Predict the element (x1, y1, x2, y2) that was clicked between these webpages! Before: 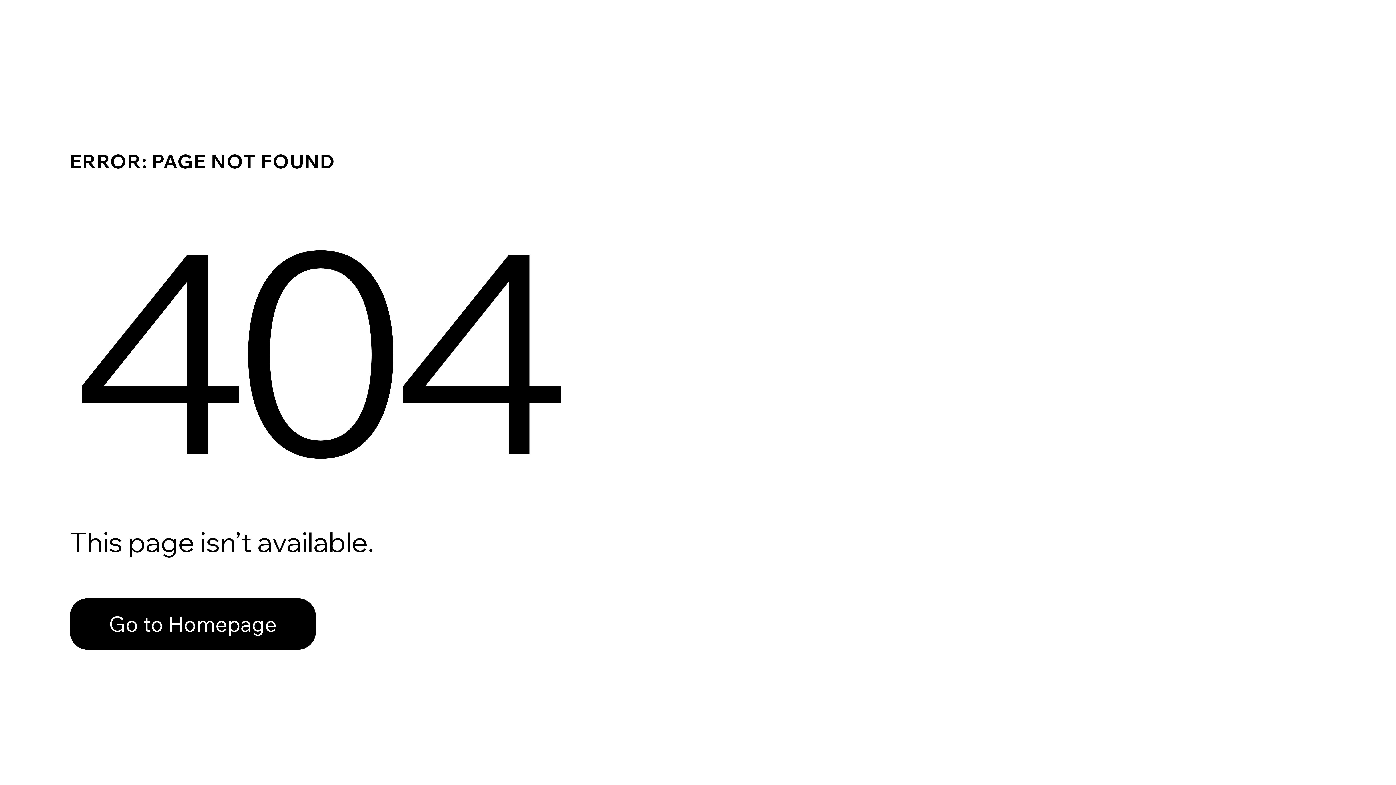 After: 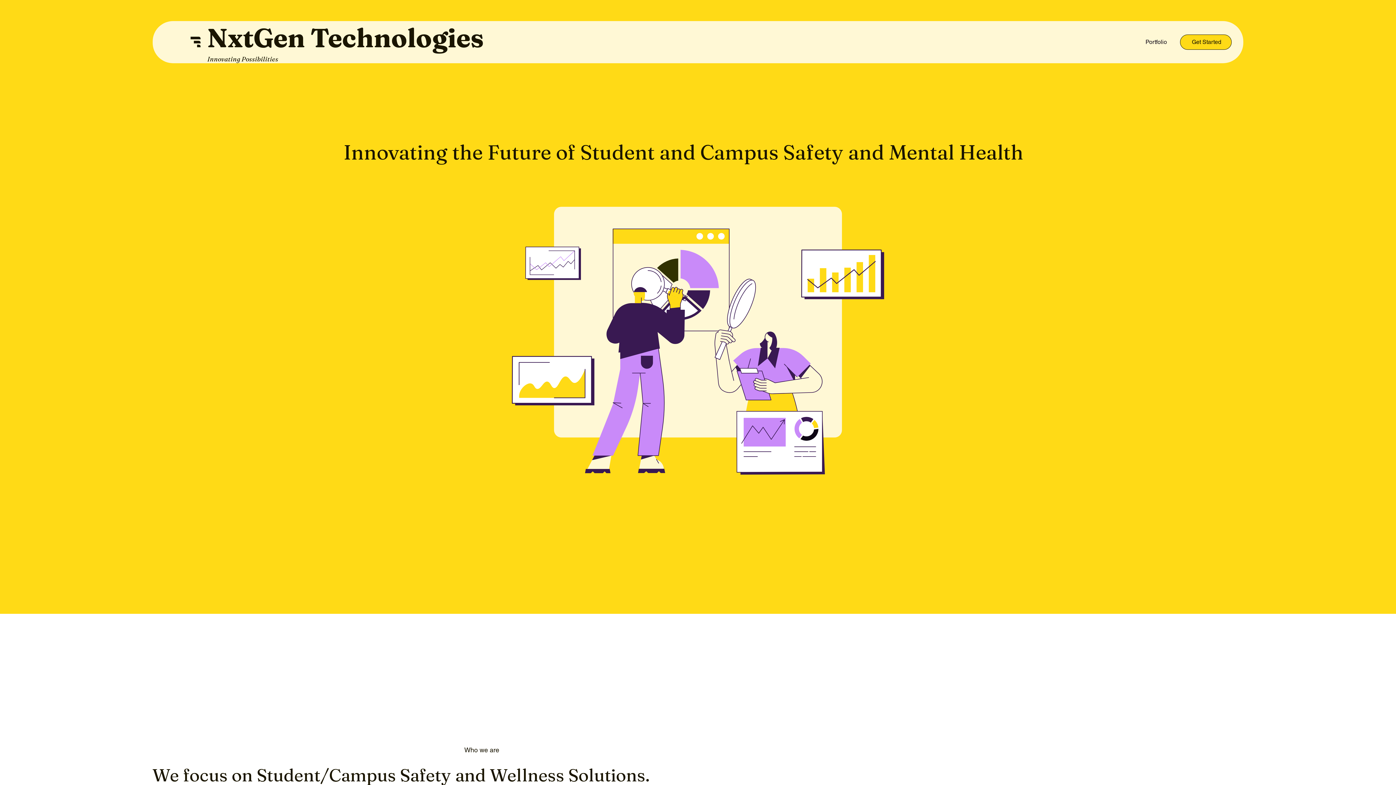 Action: bbox: (69, 598, 316, 650) label: Go to Homepage